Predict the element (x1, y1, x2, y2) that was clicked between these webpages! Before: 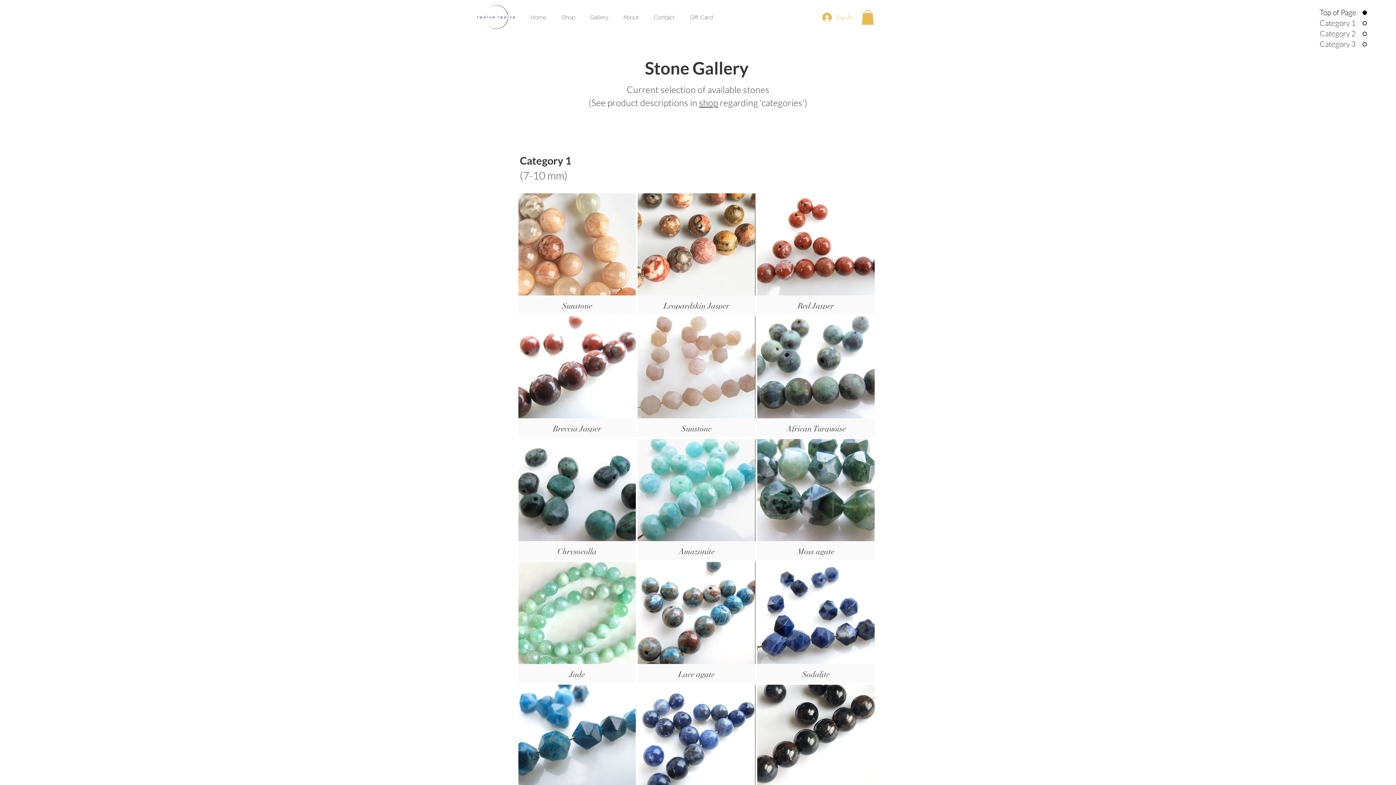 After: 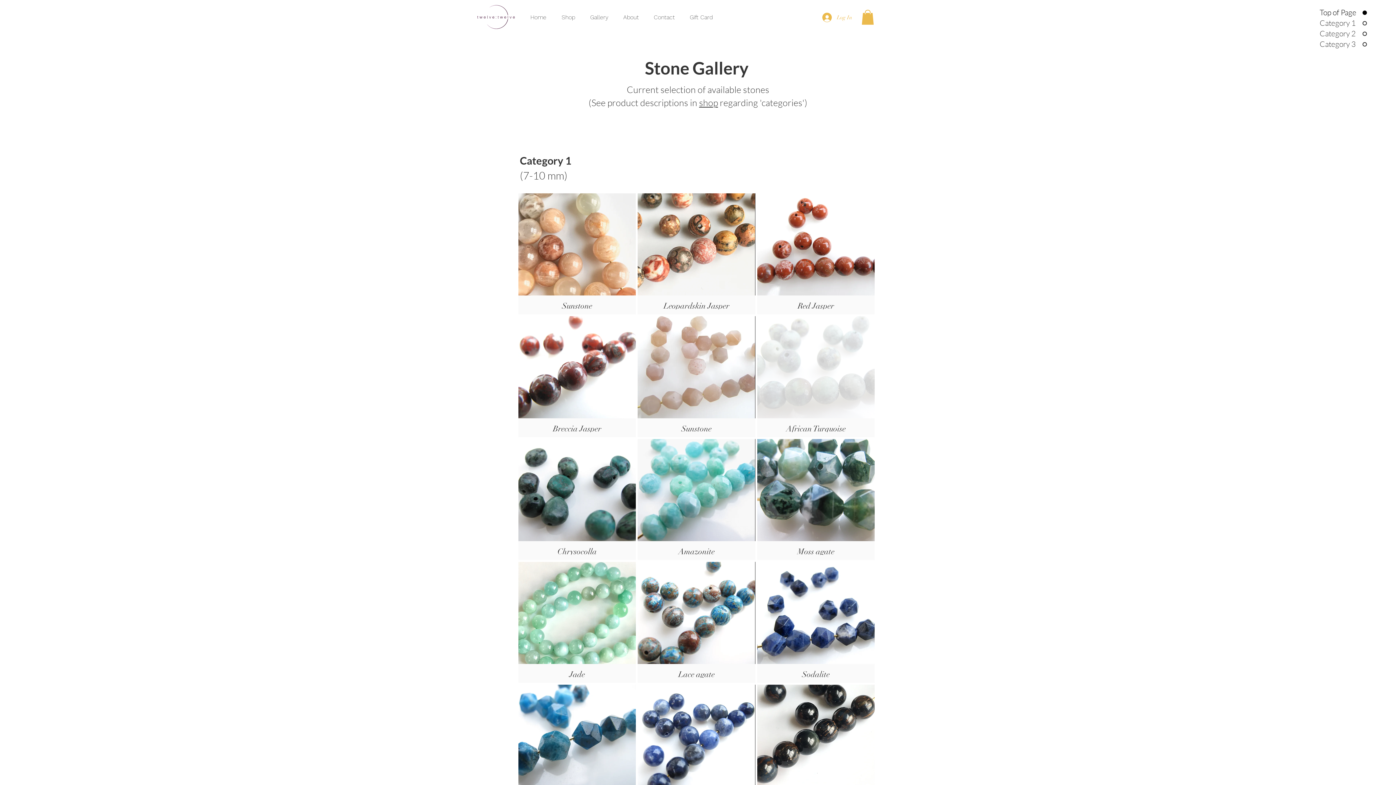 Action: bbox: (757, 316, 874, 437) label: African Turquoise